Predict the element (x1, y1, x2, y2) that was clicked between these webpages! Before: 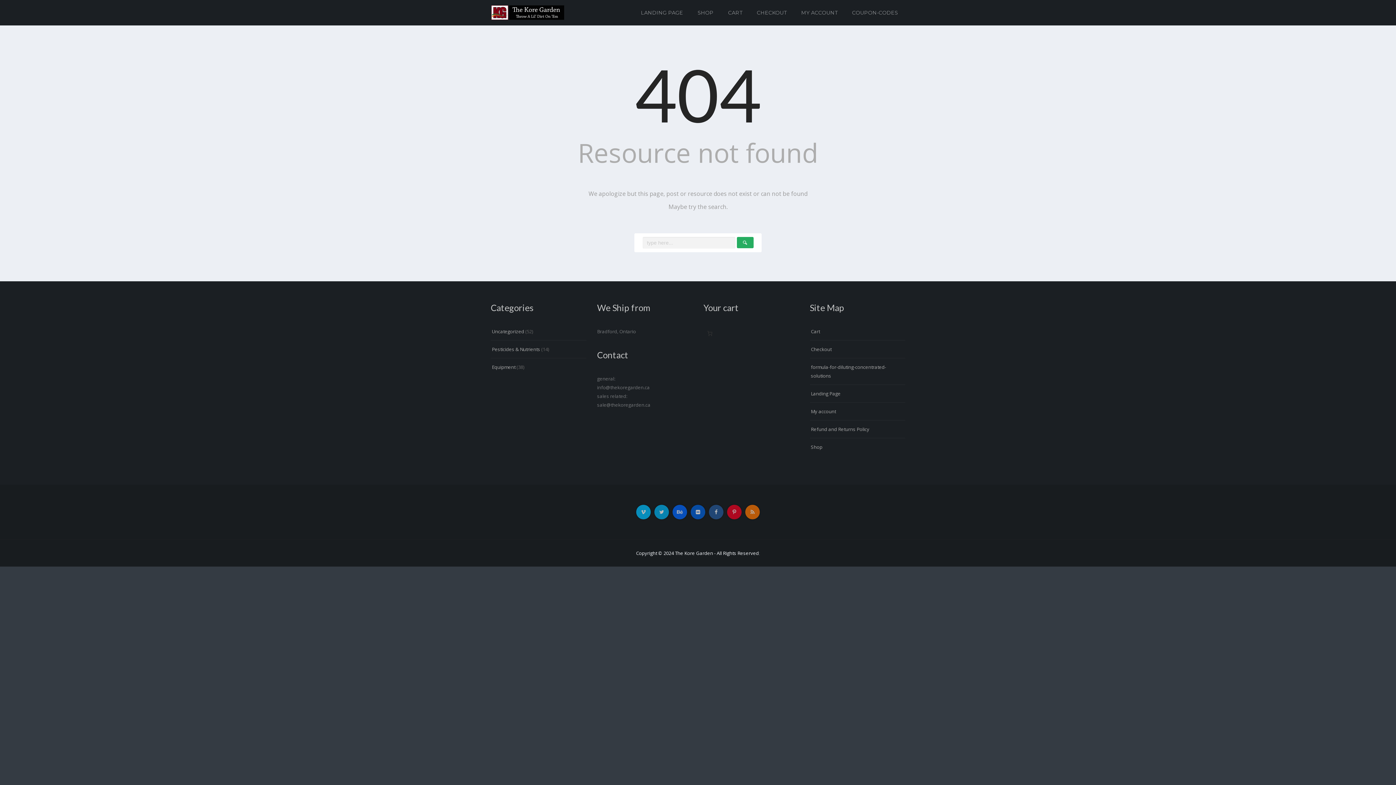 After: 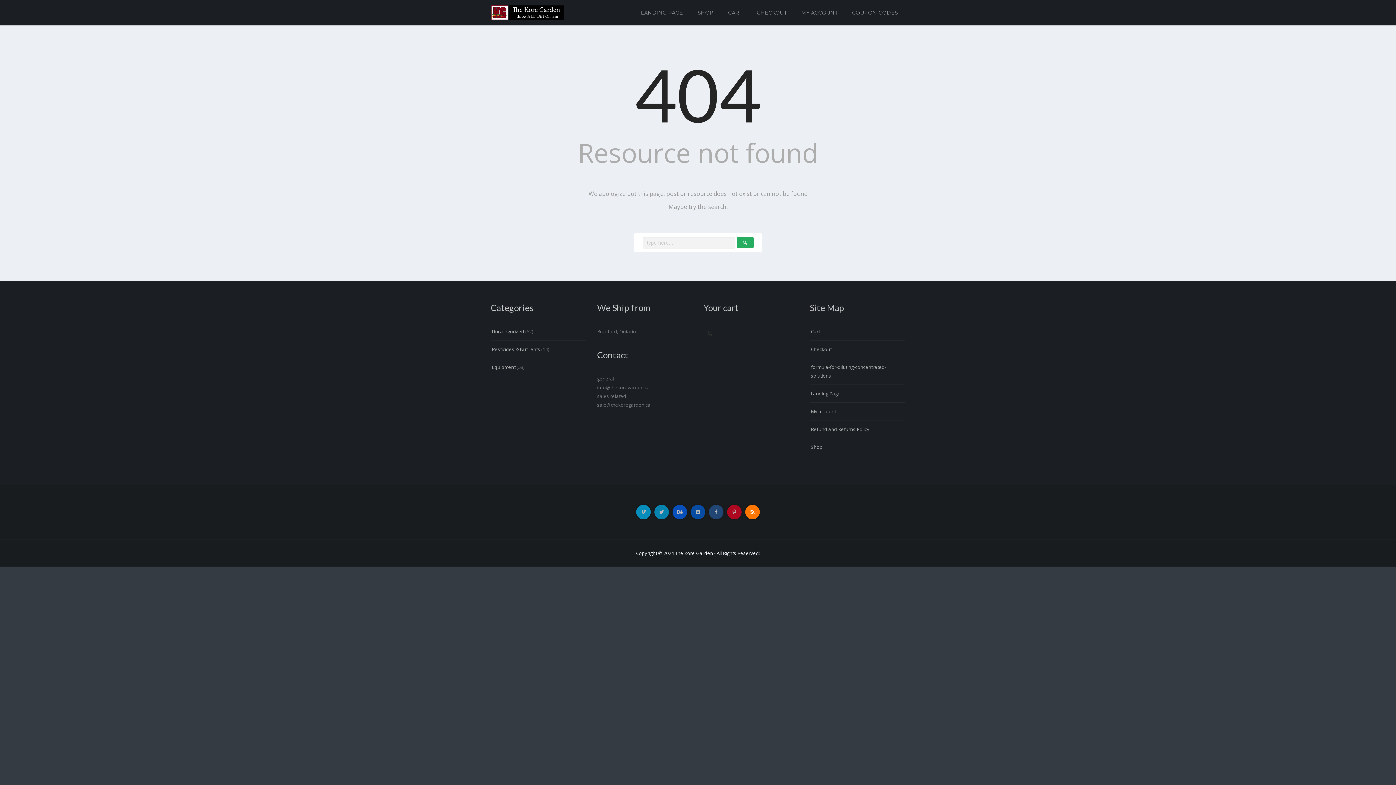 Action: bbox: (745, 505, 760, 519)